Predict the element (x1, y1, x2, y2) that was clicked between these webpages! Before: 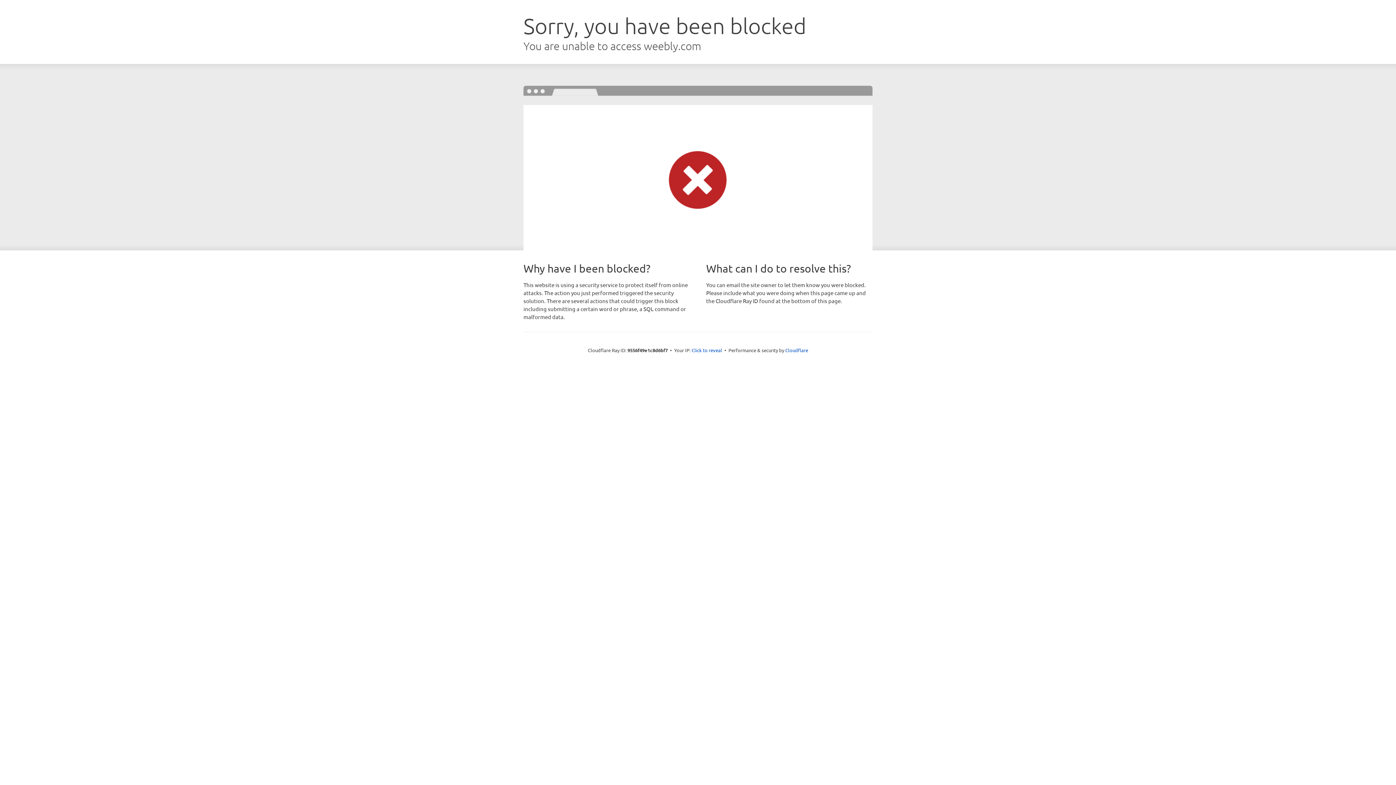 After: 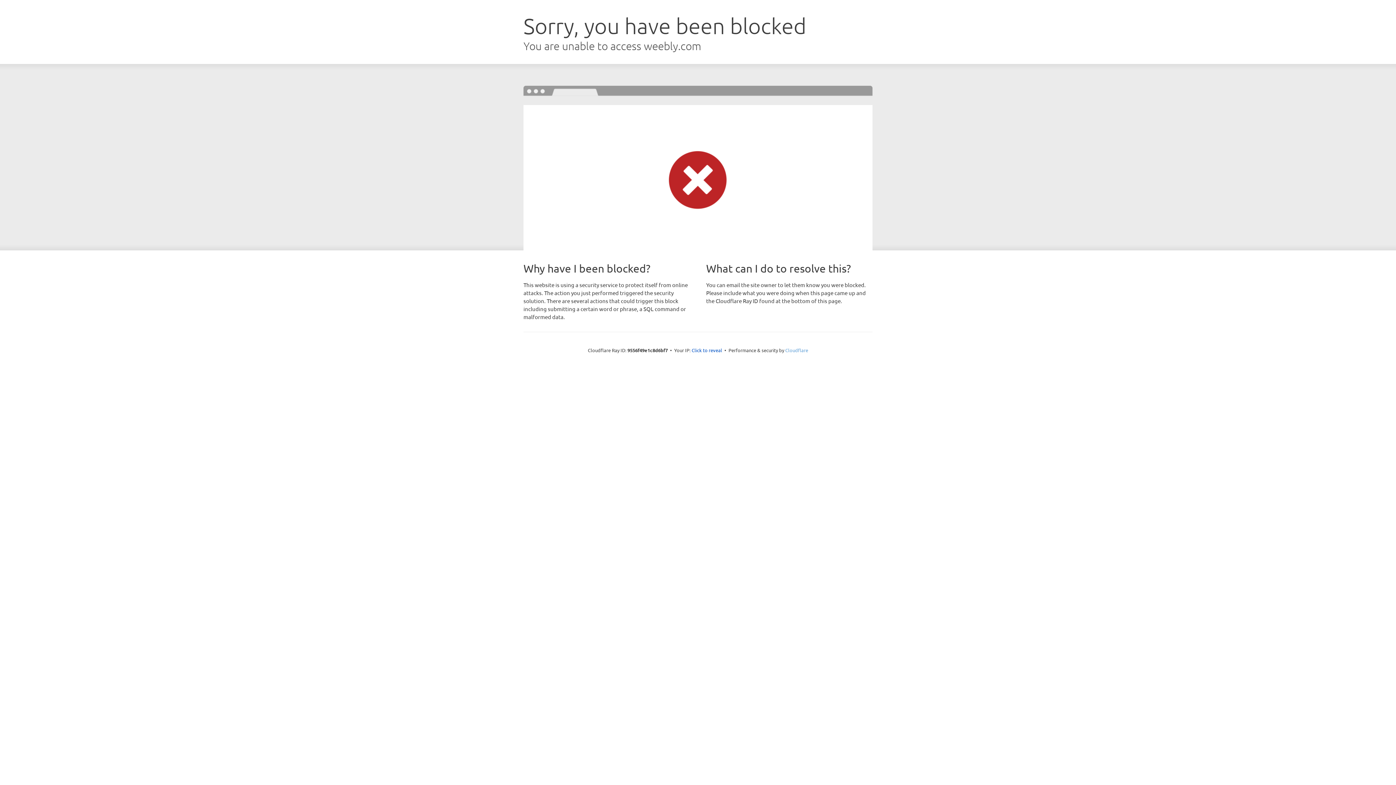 Action: label: Cloudflare bbox: (785, 347, 808, 353)